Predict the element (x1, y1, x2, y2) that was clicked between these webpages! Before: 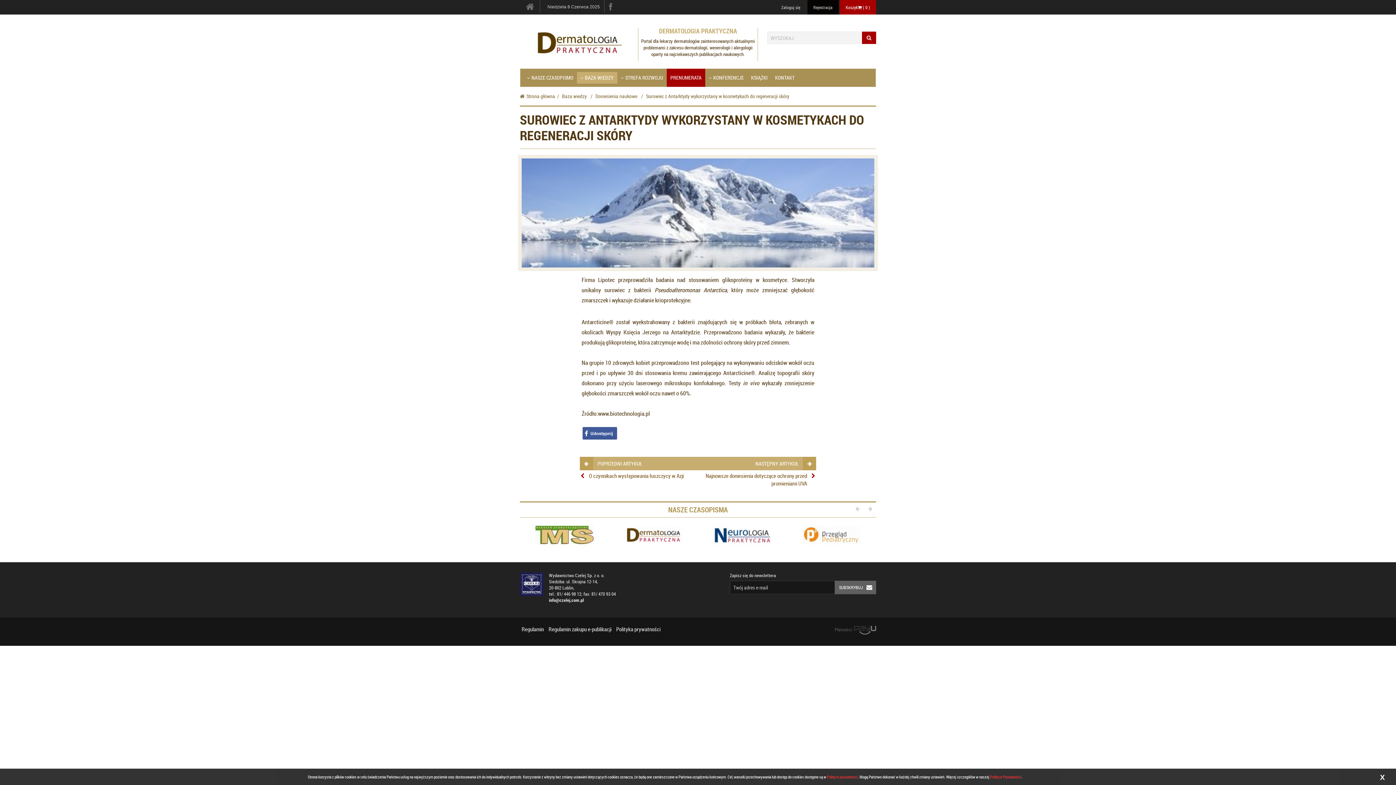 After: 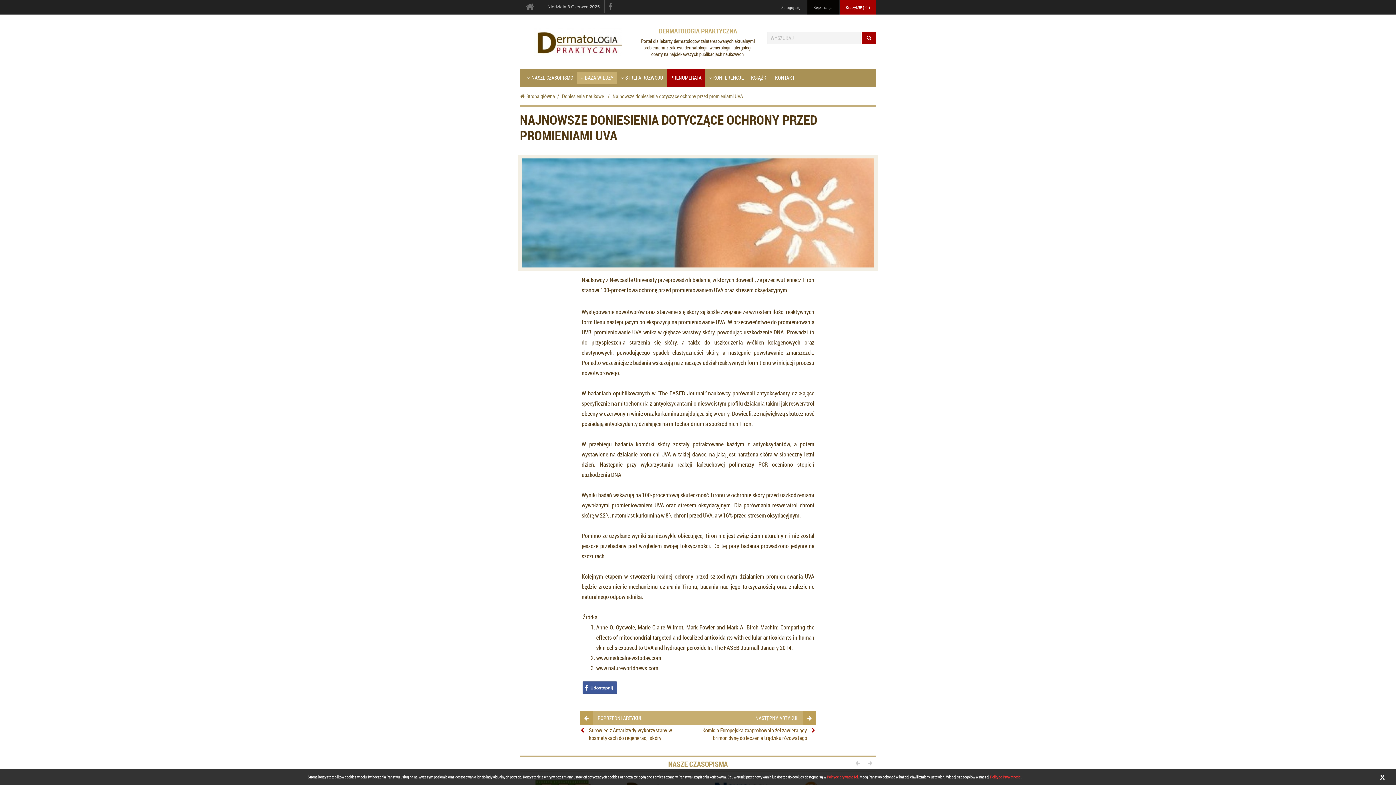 Action: bbox: (700, 457, 816, 470) label: NASTĘPNY ARTYKUŁ